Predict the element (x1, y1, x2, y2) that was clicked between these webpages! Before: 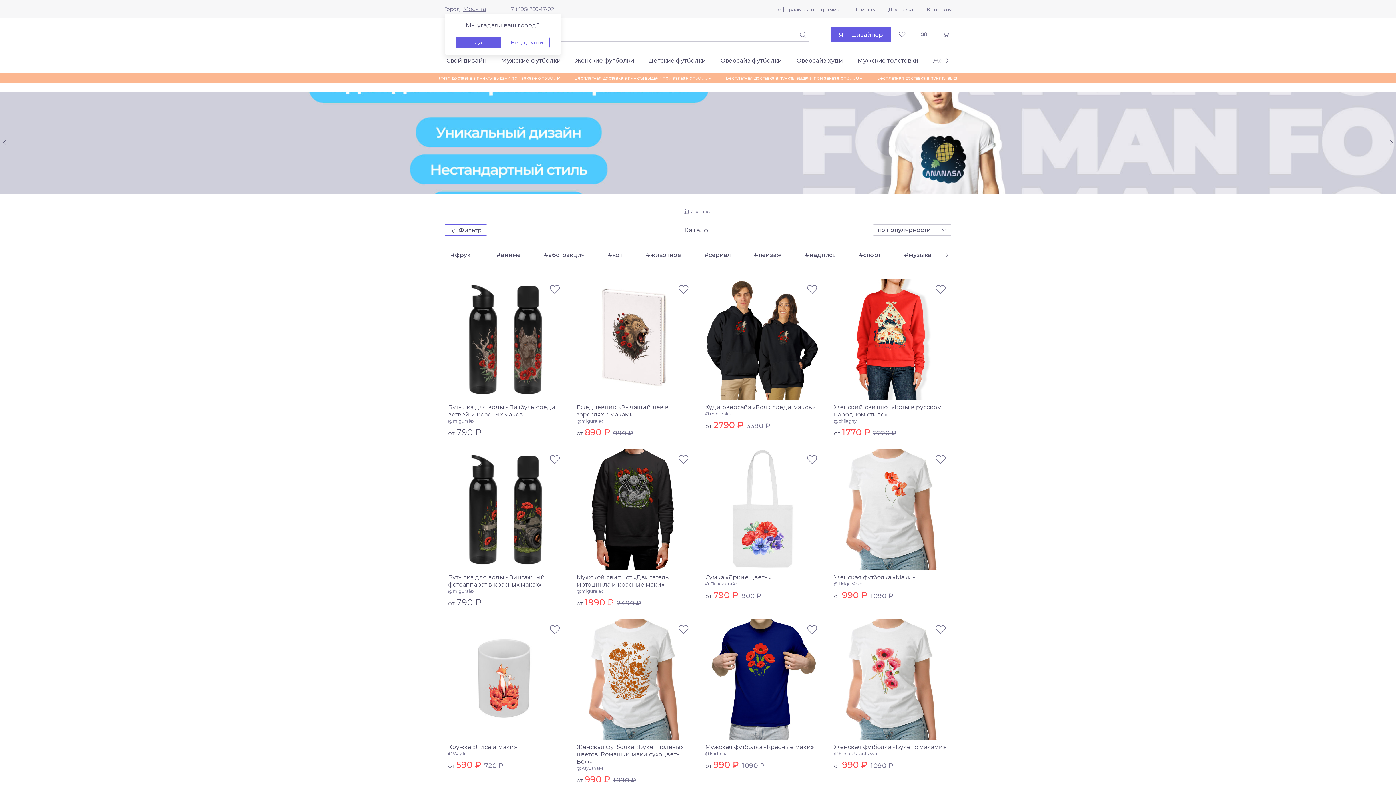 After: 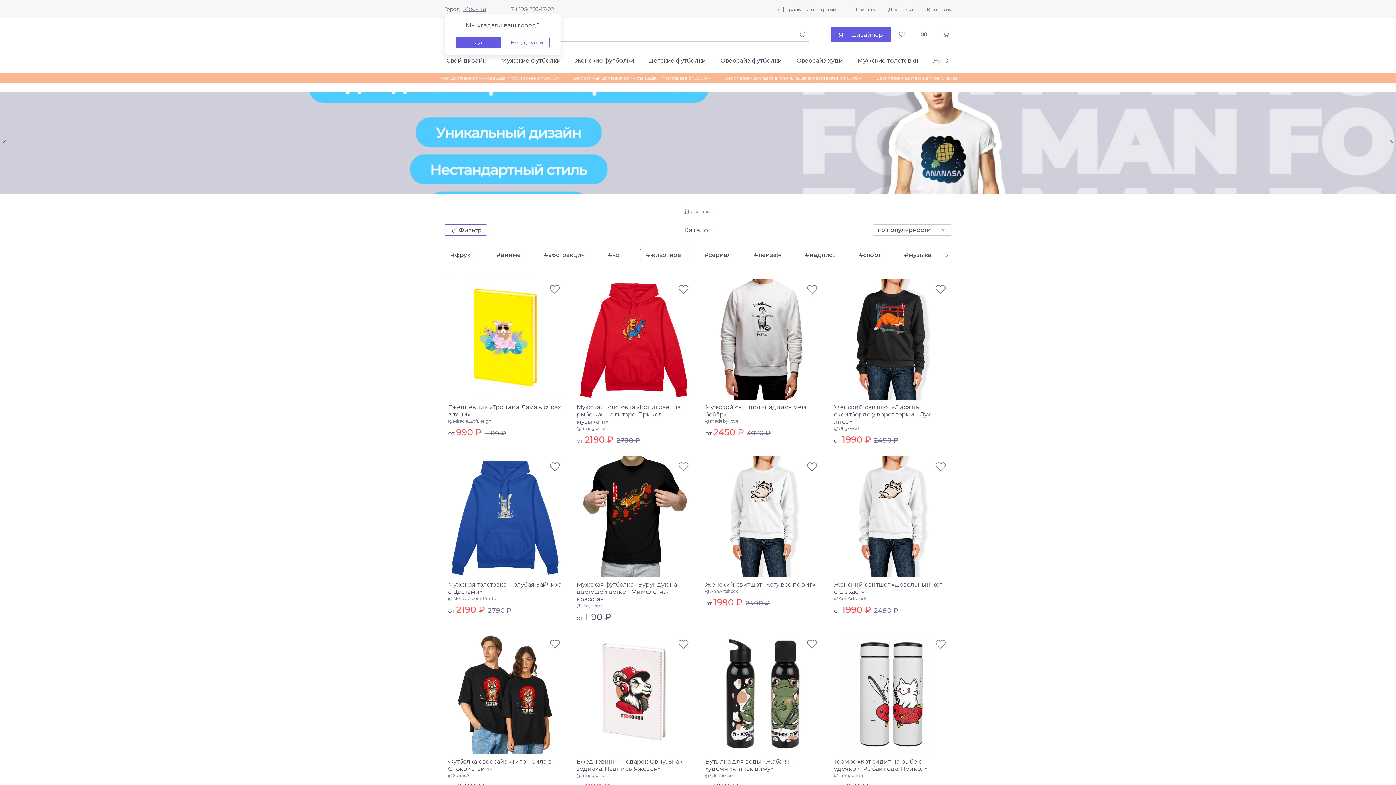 Action: bbox: (639, 249, 687, 261) label: #животное